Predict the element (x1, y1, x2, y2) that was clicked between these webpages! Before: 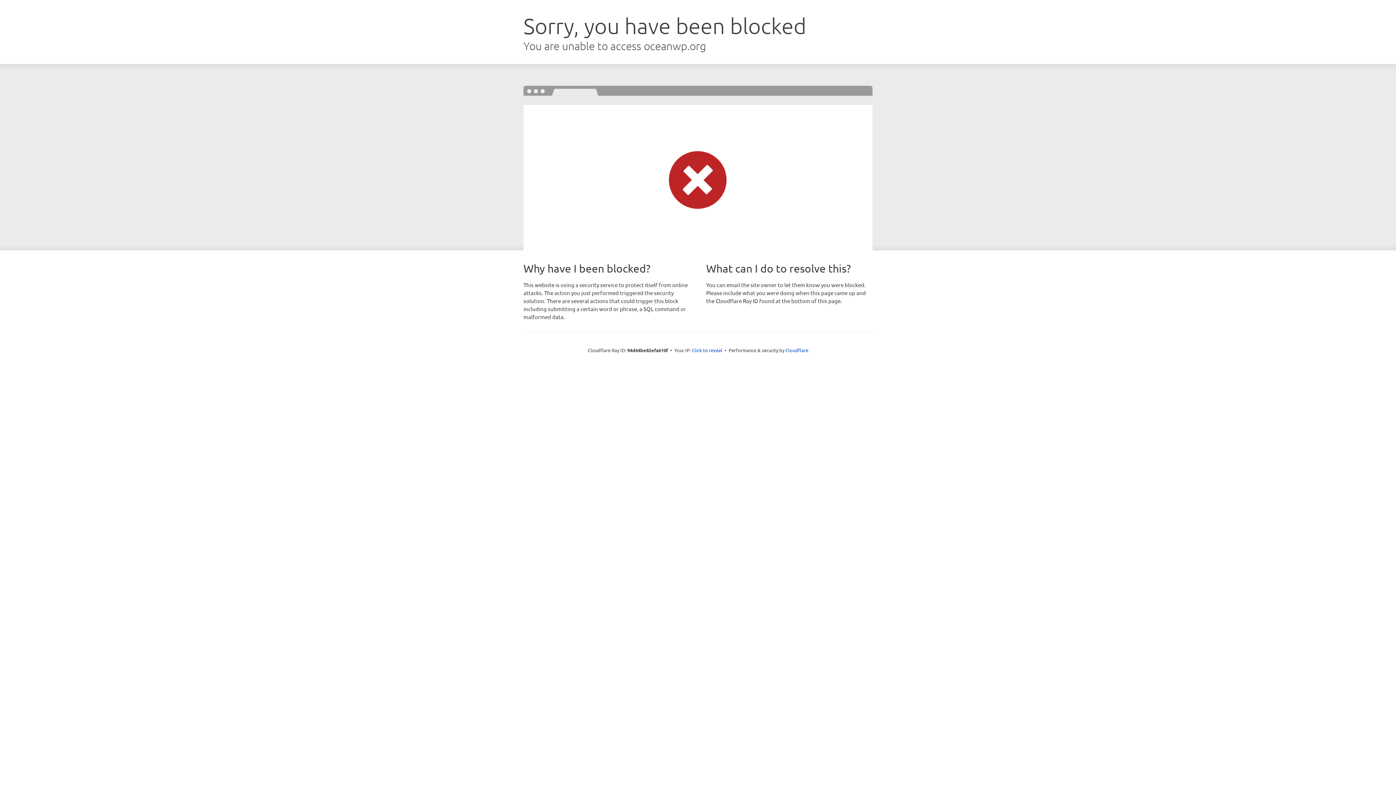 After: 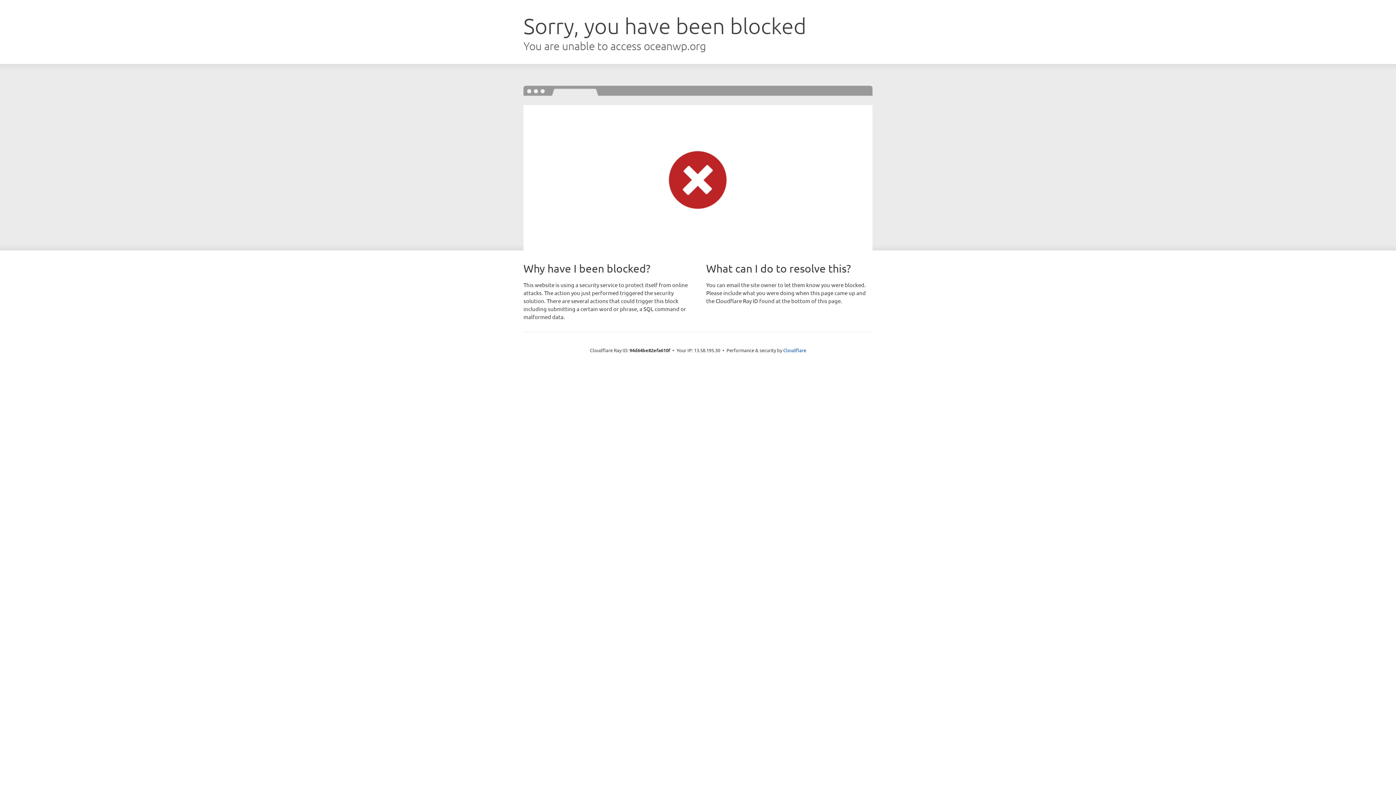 Action: label: Click to reveal bbox: (692, 346, 722, 353)